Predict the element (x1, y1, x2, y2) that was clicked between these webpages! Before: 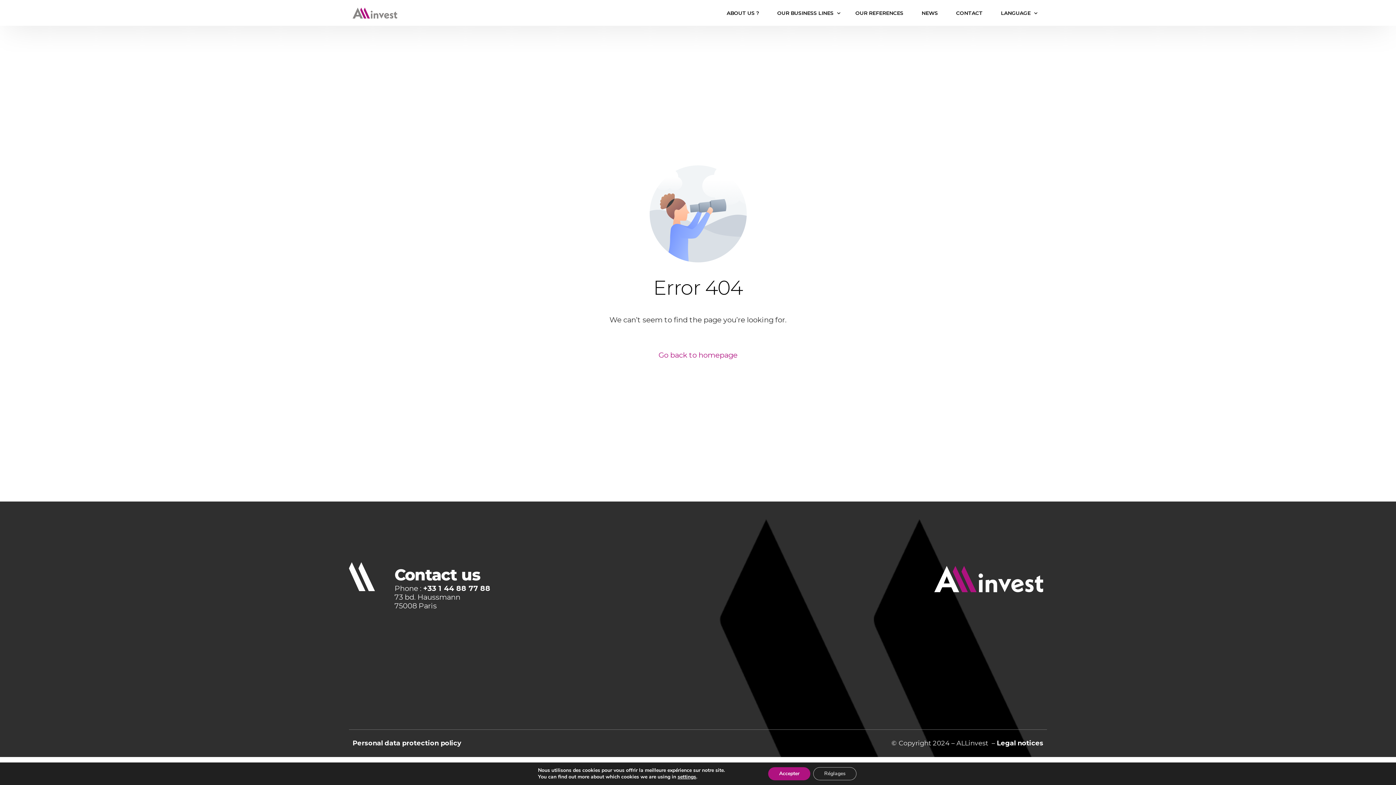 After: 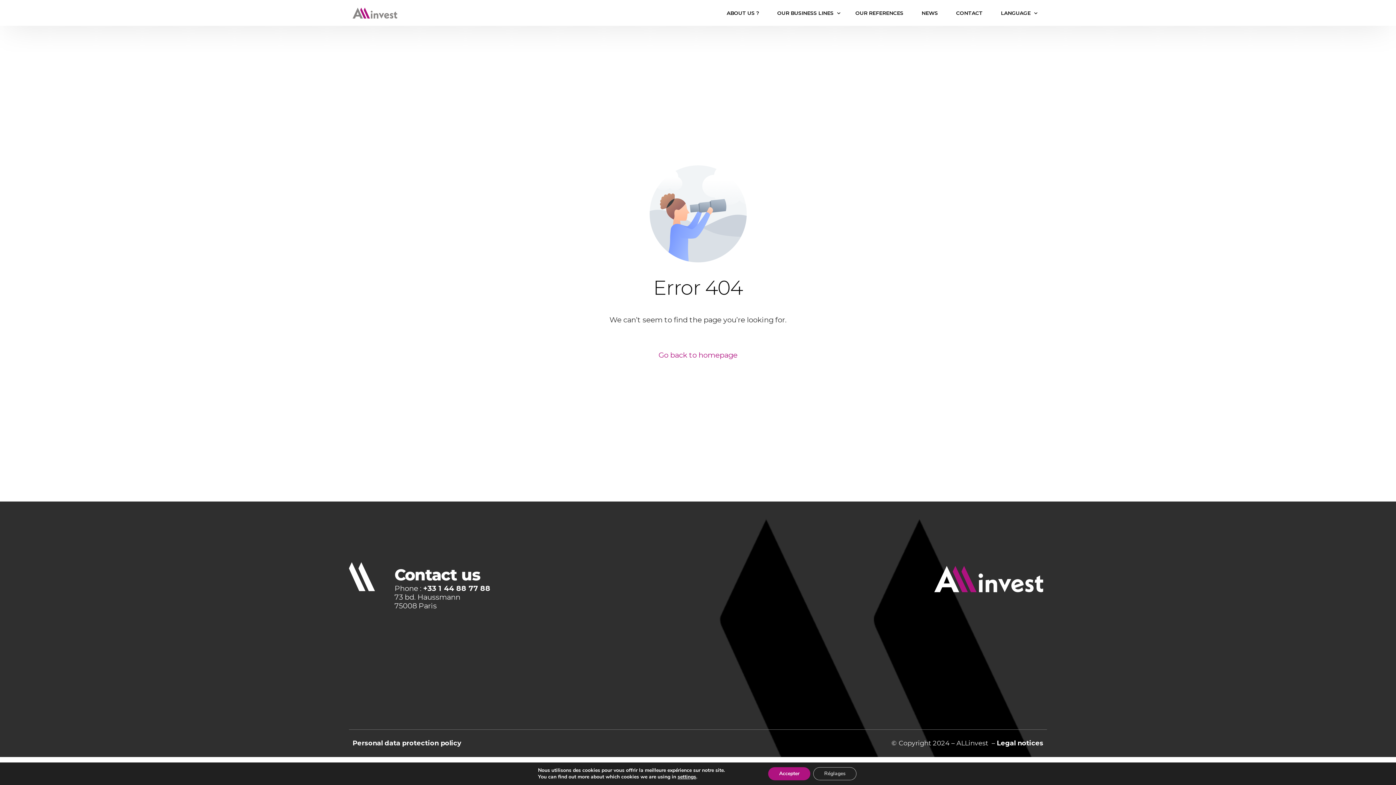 Action: label: Personal data protection policy bbox: (352, 739, 461, 747)